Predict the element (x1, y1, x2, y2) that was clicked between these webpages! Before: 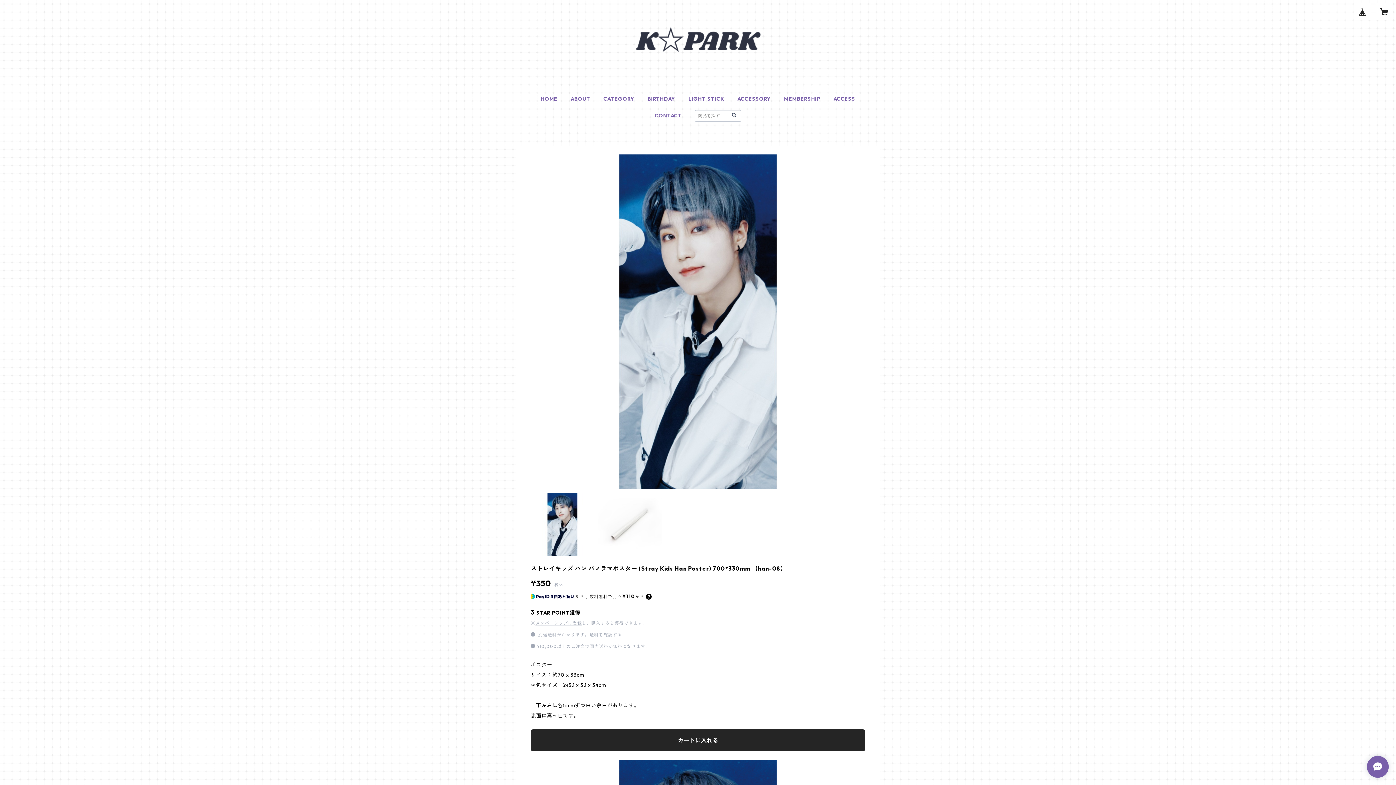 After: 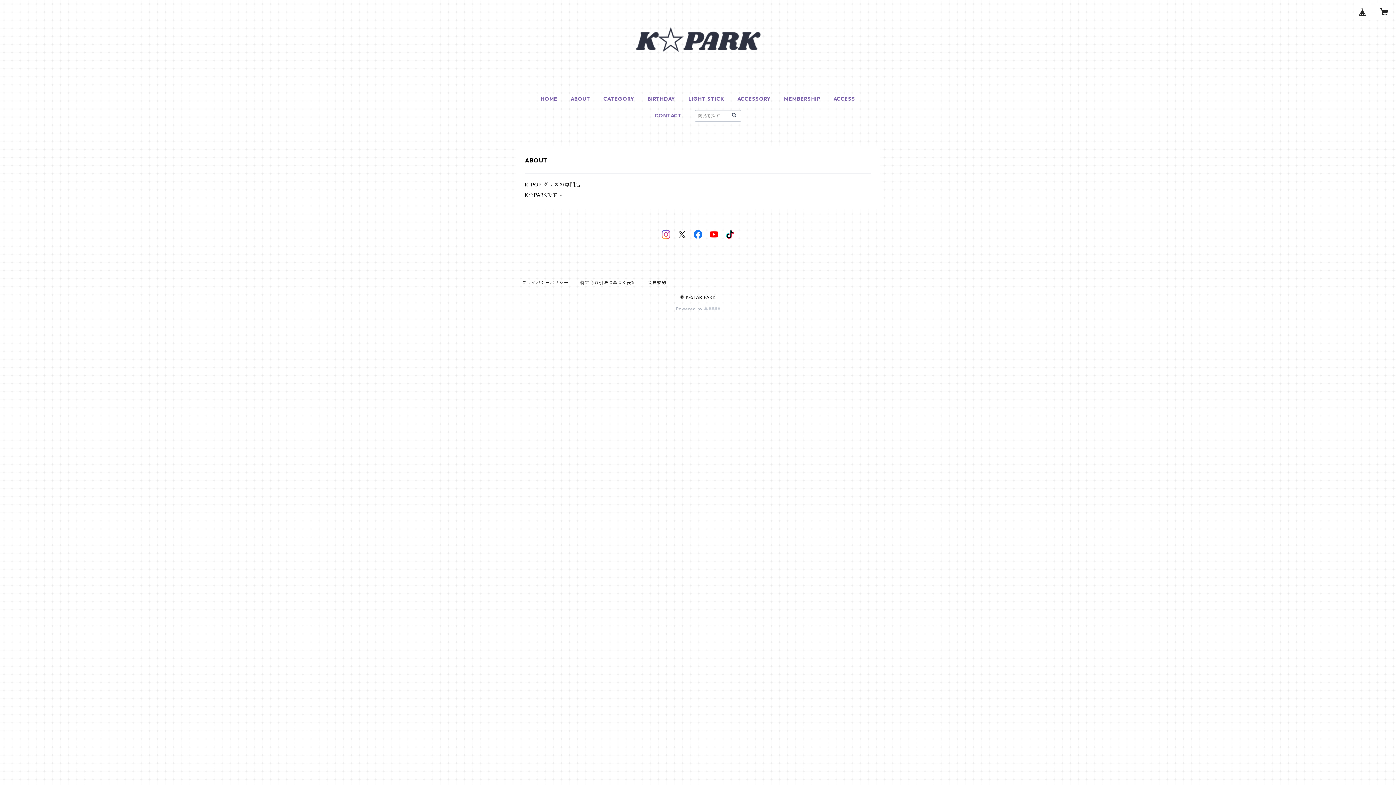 Action: bbox: (570, 95, 590, 102) label: ABOUT